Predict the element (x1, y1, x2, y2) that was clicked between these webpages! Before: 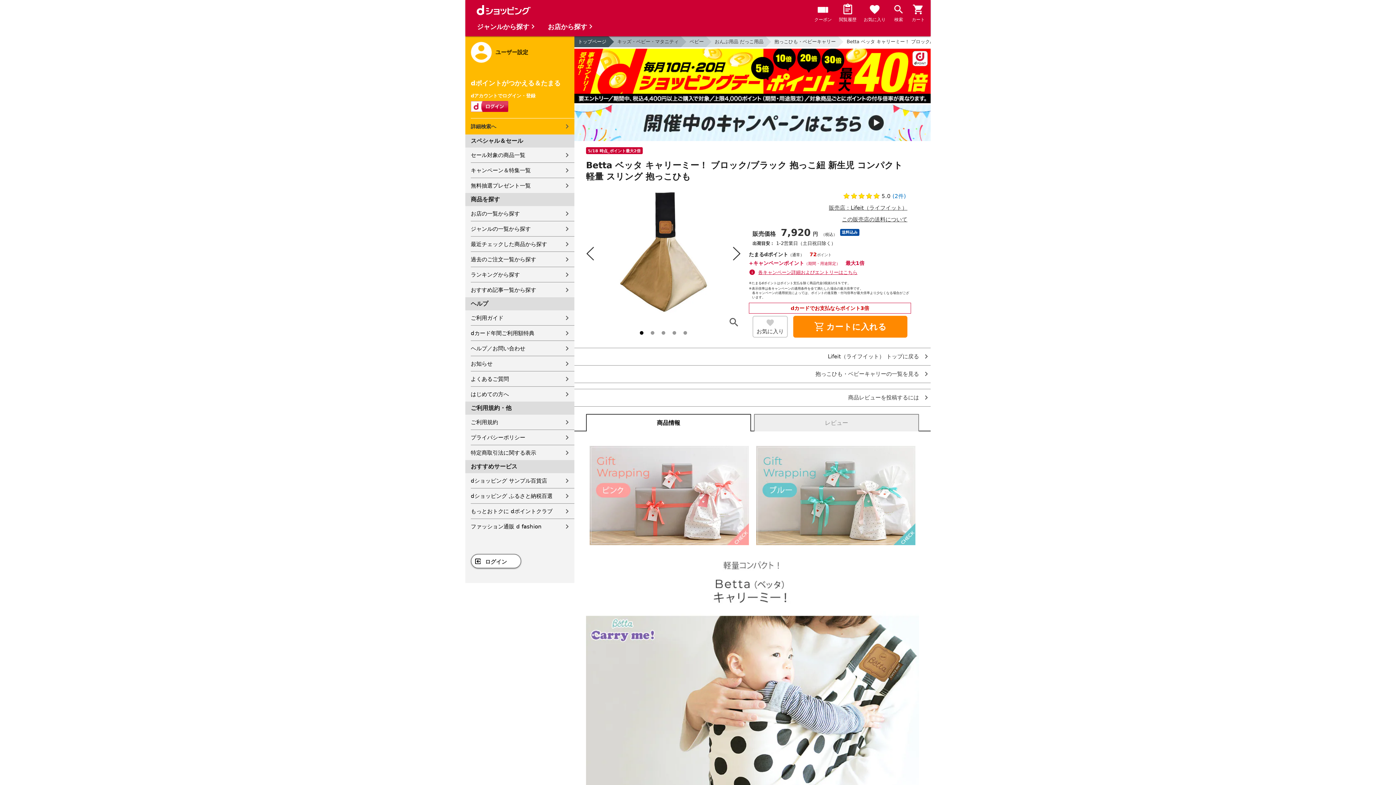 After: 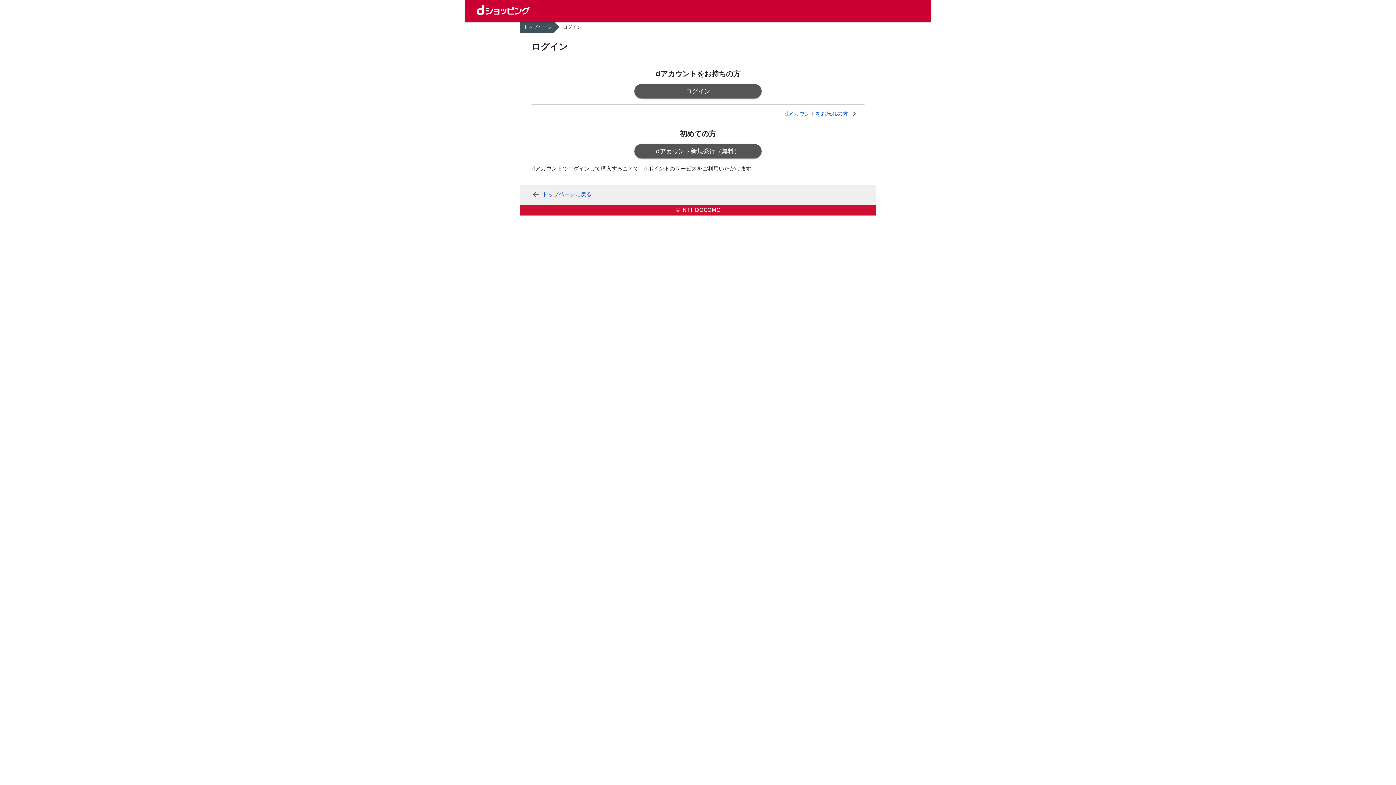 Action: bbox: (912, 3, 925, 24) label: カート